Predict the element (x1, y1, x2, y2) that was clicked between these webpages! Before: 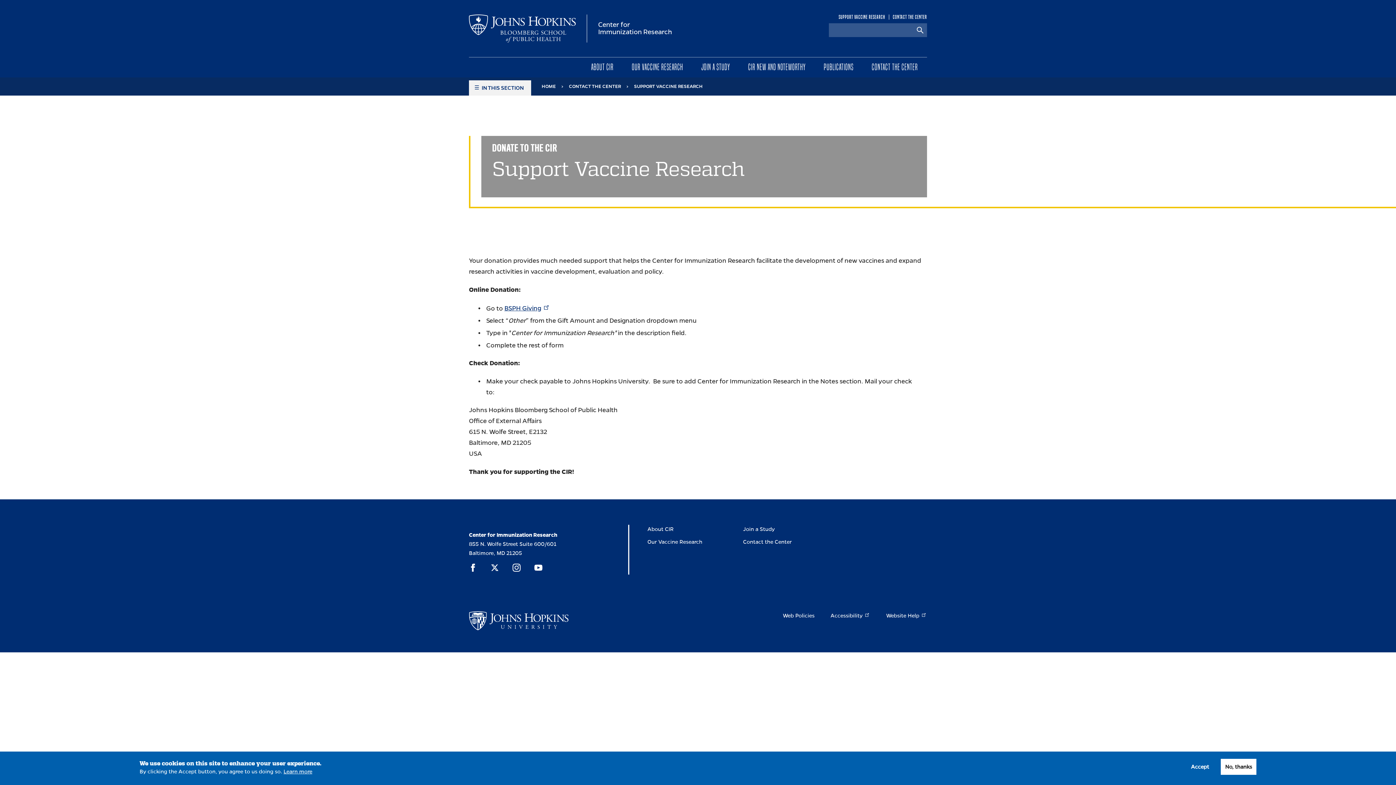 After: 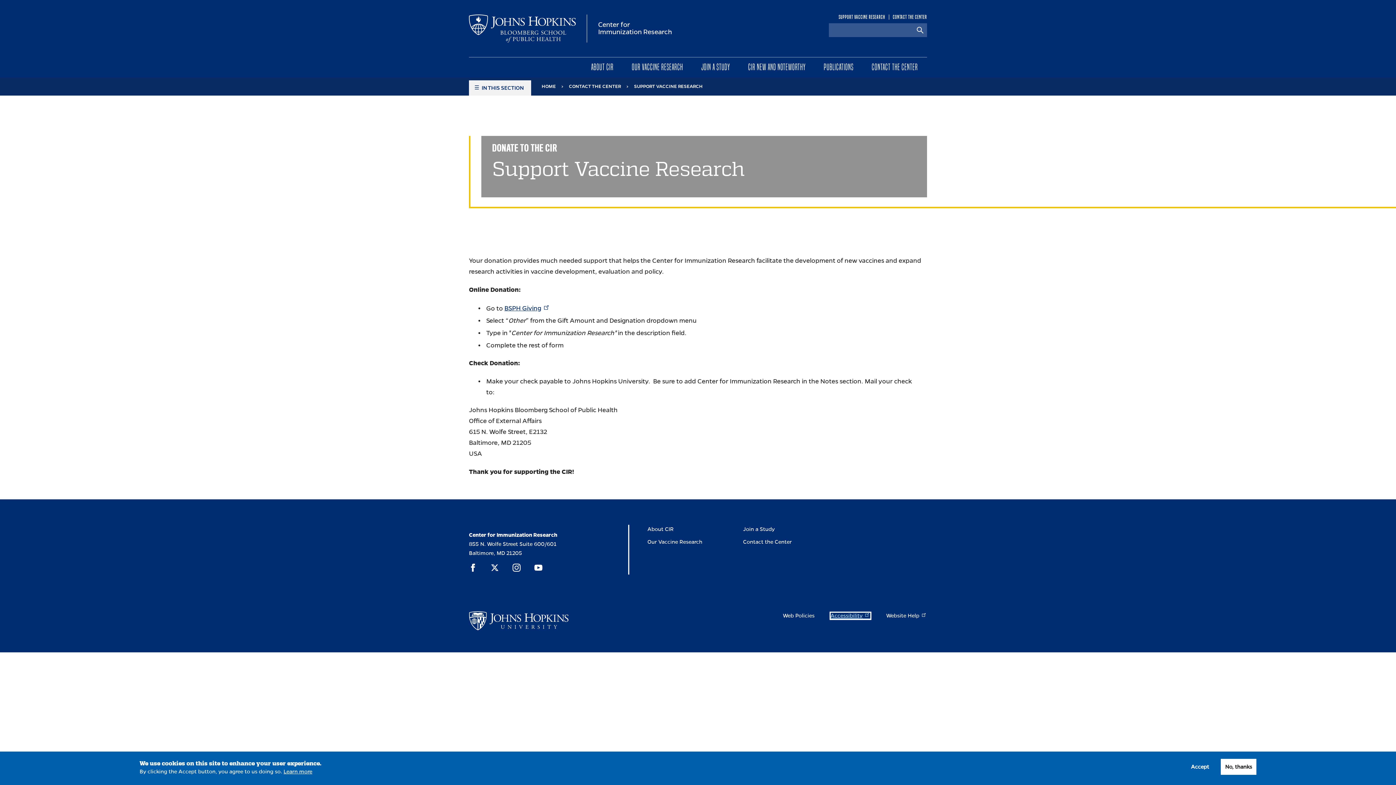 Action: bbox: (830, 612, 870, 619) label: Accessibility